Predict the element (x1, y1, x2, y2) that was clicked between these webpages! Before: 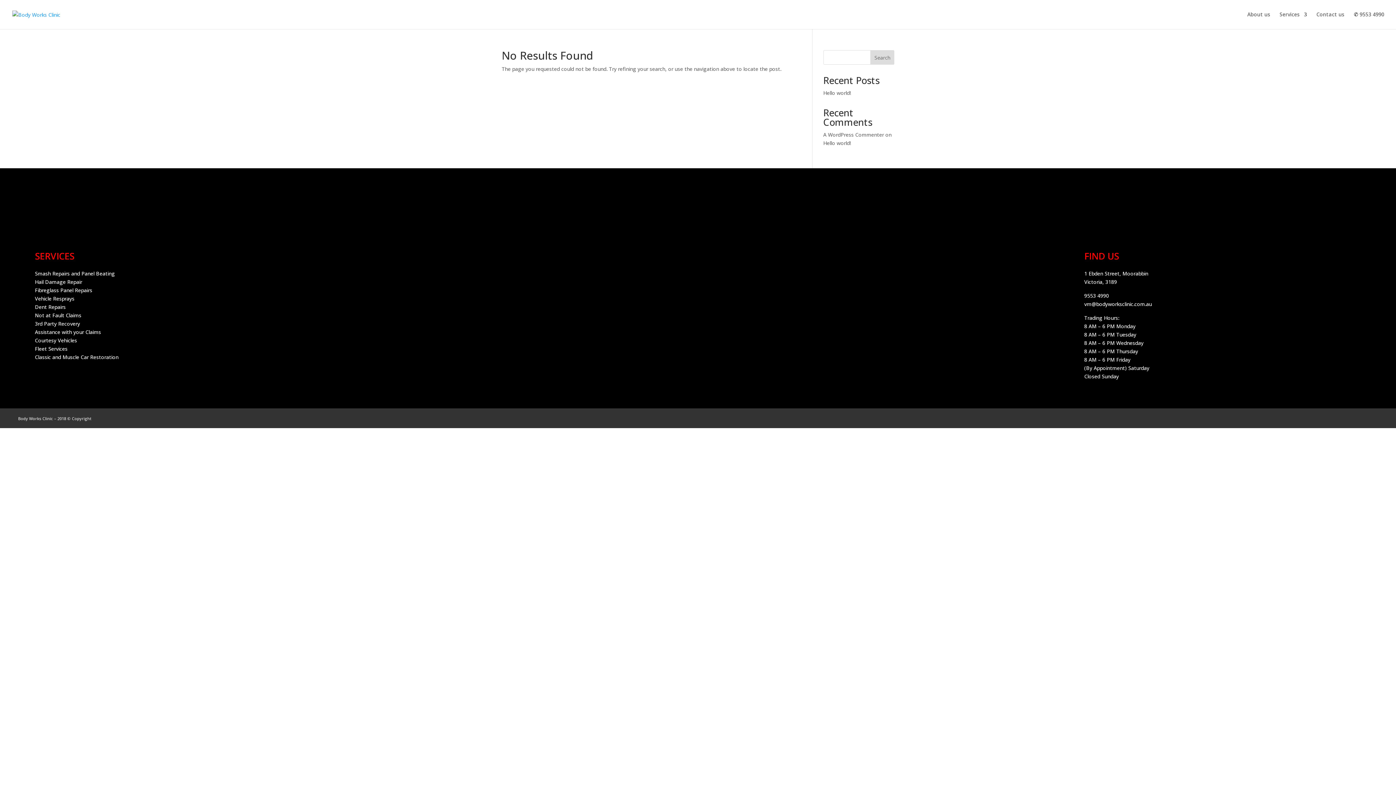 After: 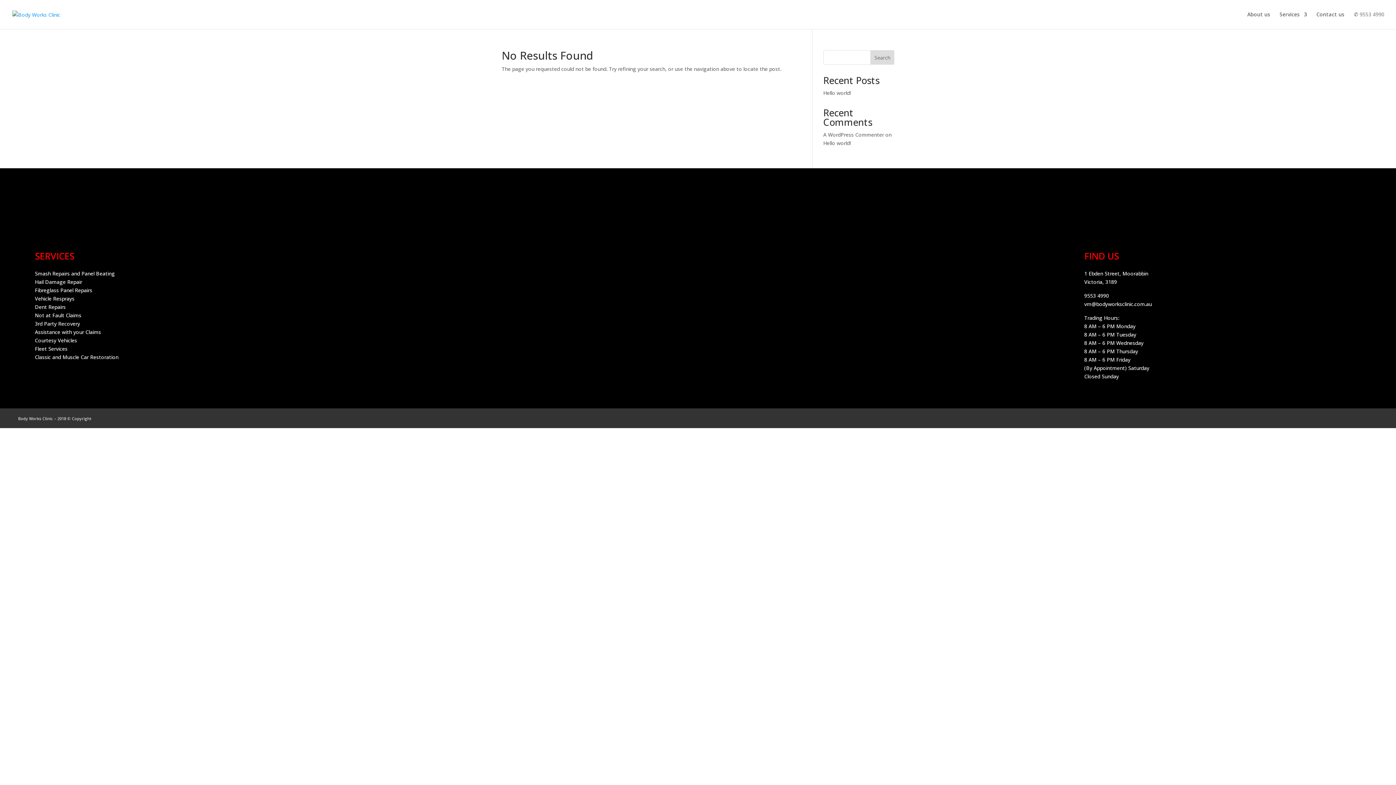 Action: bbox: (1354, 12, 1384, 29) label: ✆ 9553 4990